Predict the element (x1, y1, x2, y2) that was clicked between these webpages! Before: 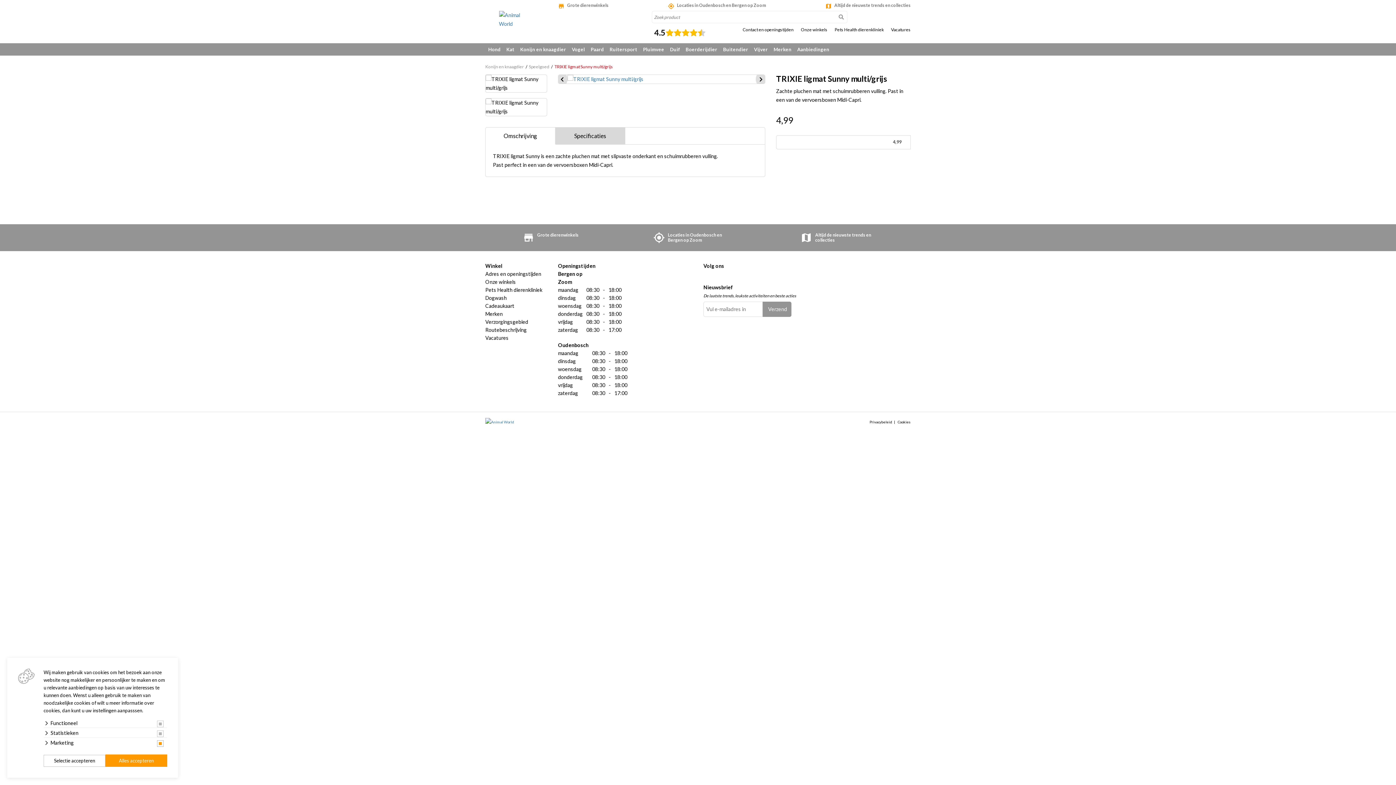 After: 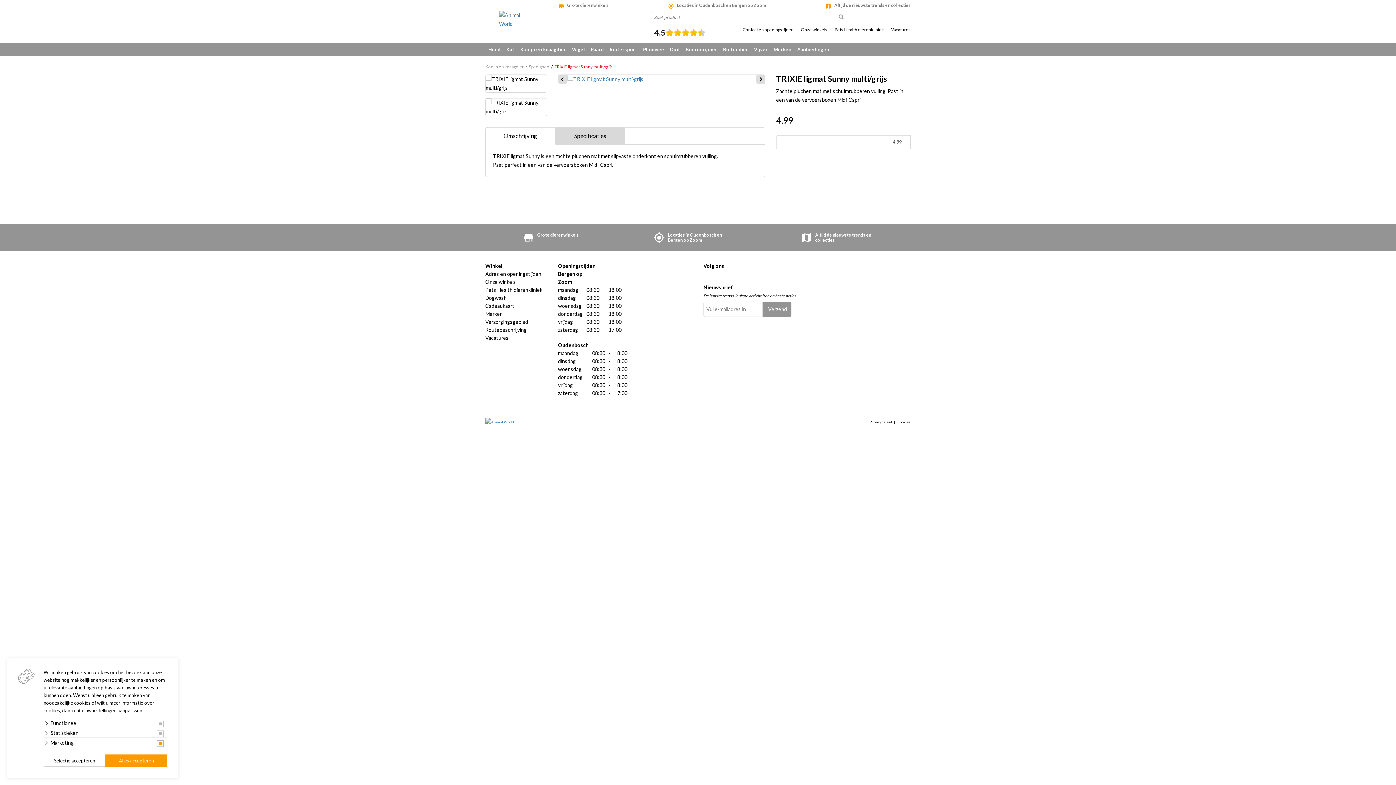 Action: bbox: (560, 76, 564, 82)